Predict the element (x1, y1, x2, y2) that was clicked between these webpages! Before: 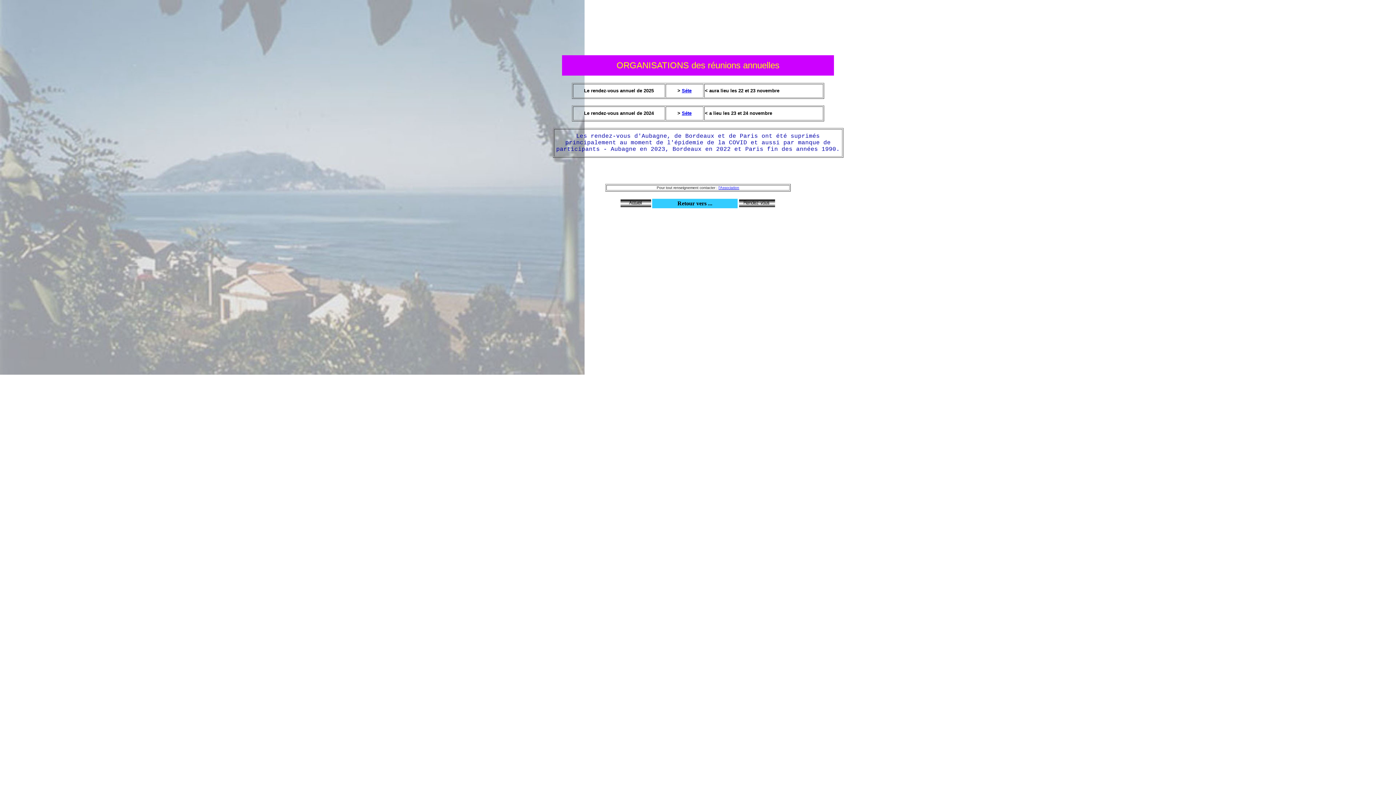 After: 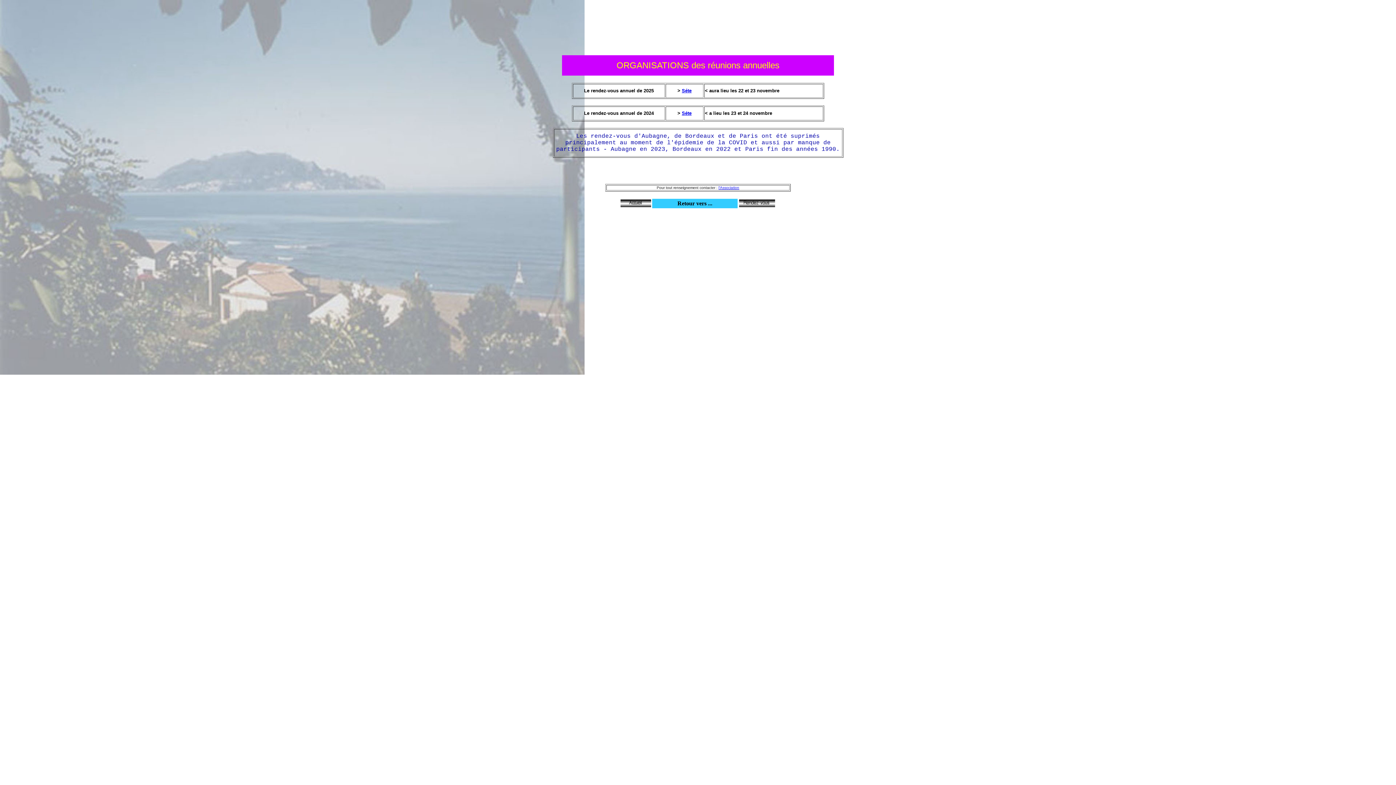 Action: label: l'Association bbox: (718, 185, 739, 189)